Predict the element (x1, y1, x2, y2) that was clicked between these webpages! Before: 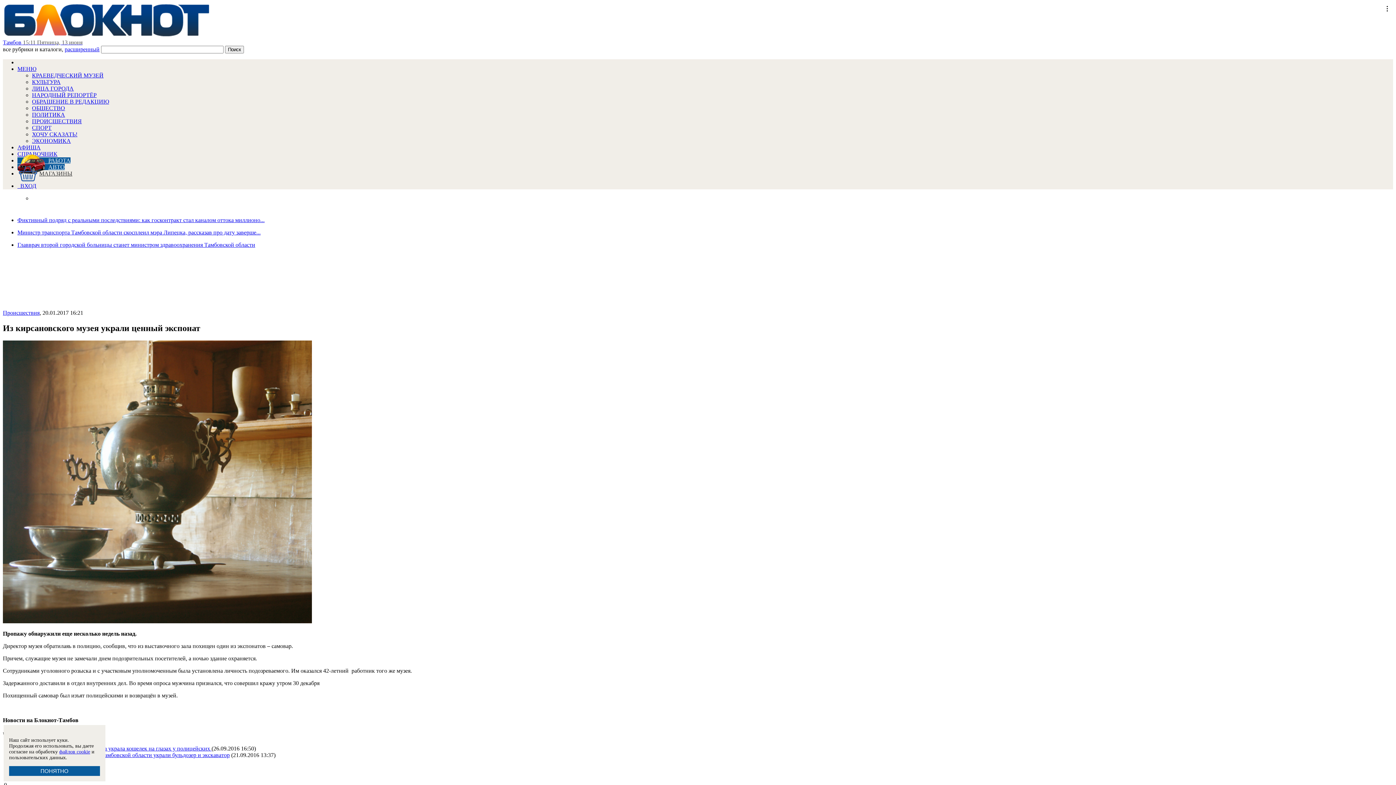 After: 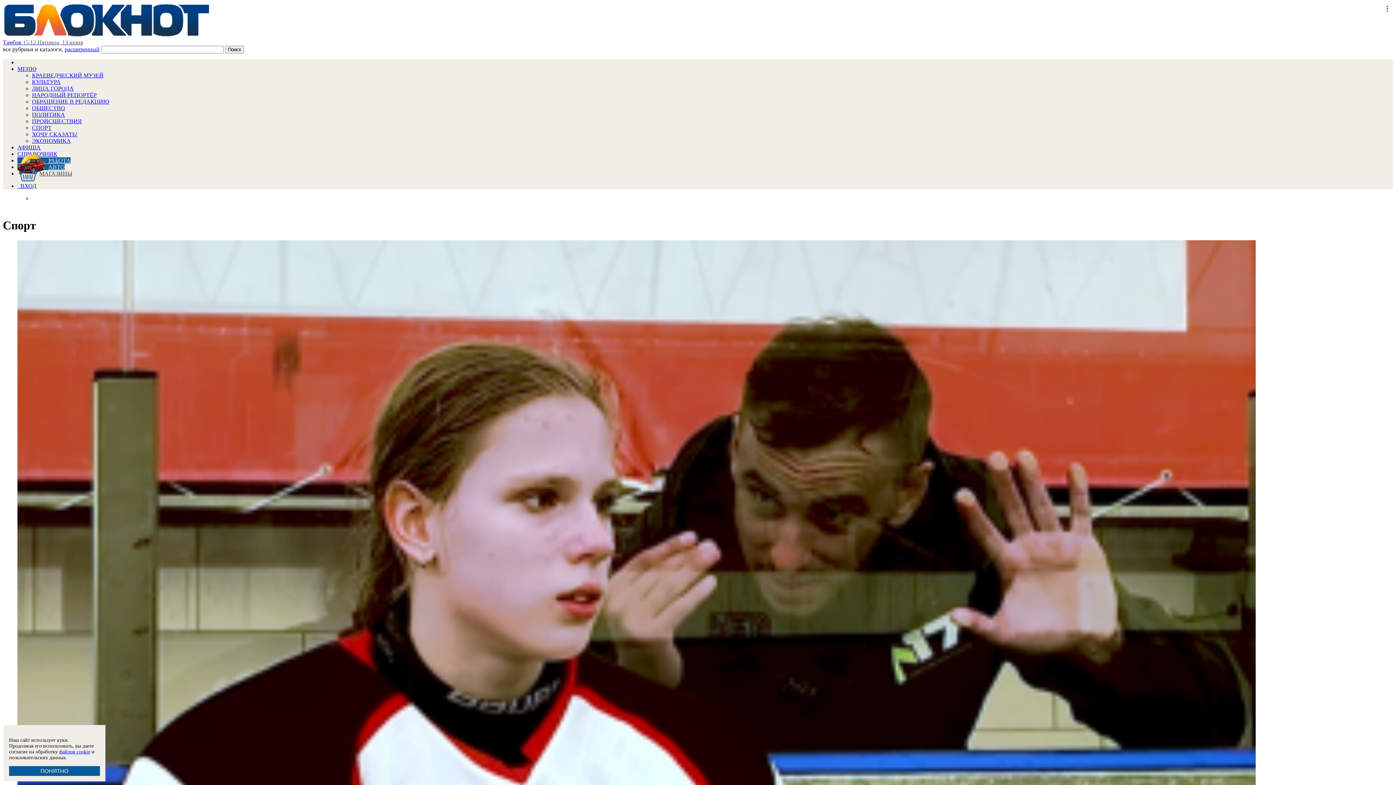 Action: label: СПОРТ bbox: (32, 124, 51, 130)